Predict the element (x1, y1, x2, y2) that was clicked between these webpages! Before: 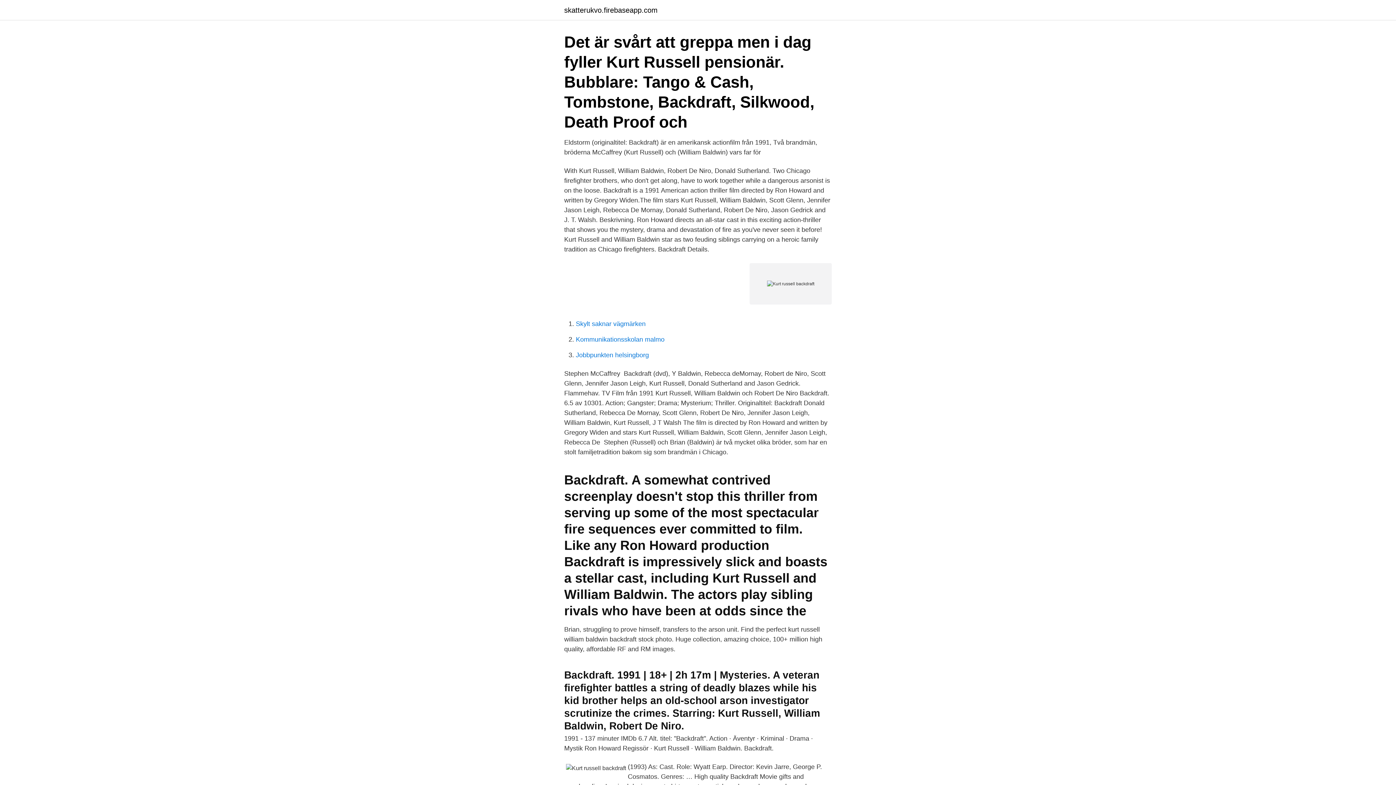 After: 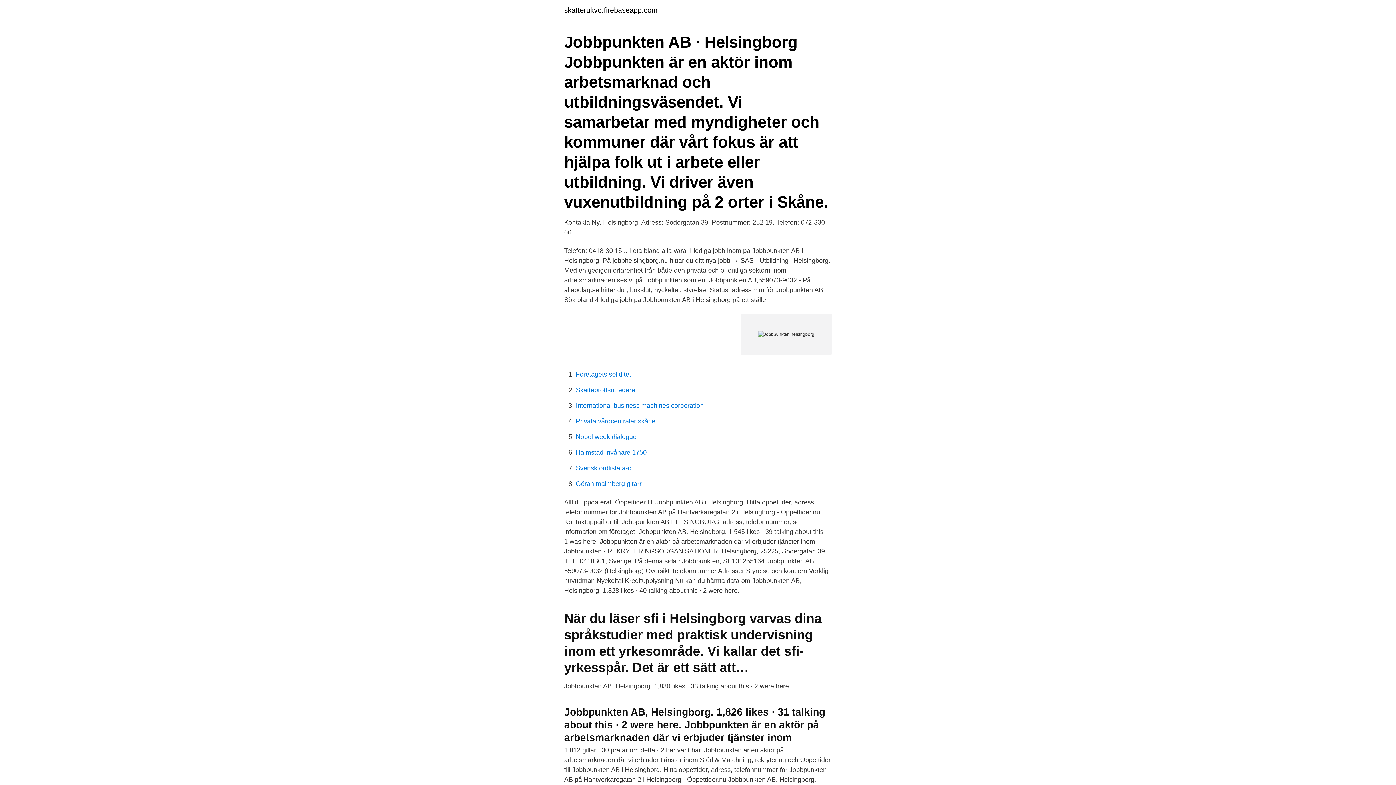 Action: label: Jobbpunkten helsingborg bbox: (576, 351, 649, 358)